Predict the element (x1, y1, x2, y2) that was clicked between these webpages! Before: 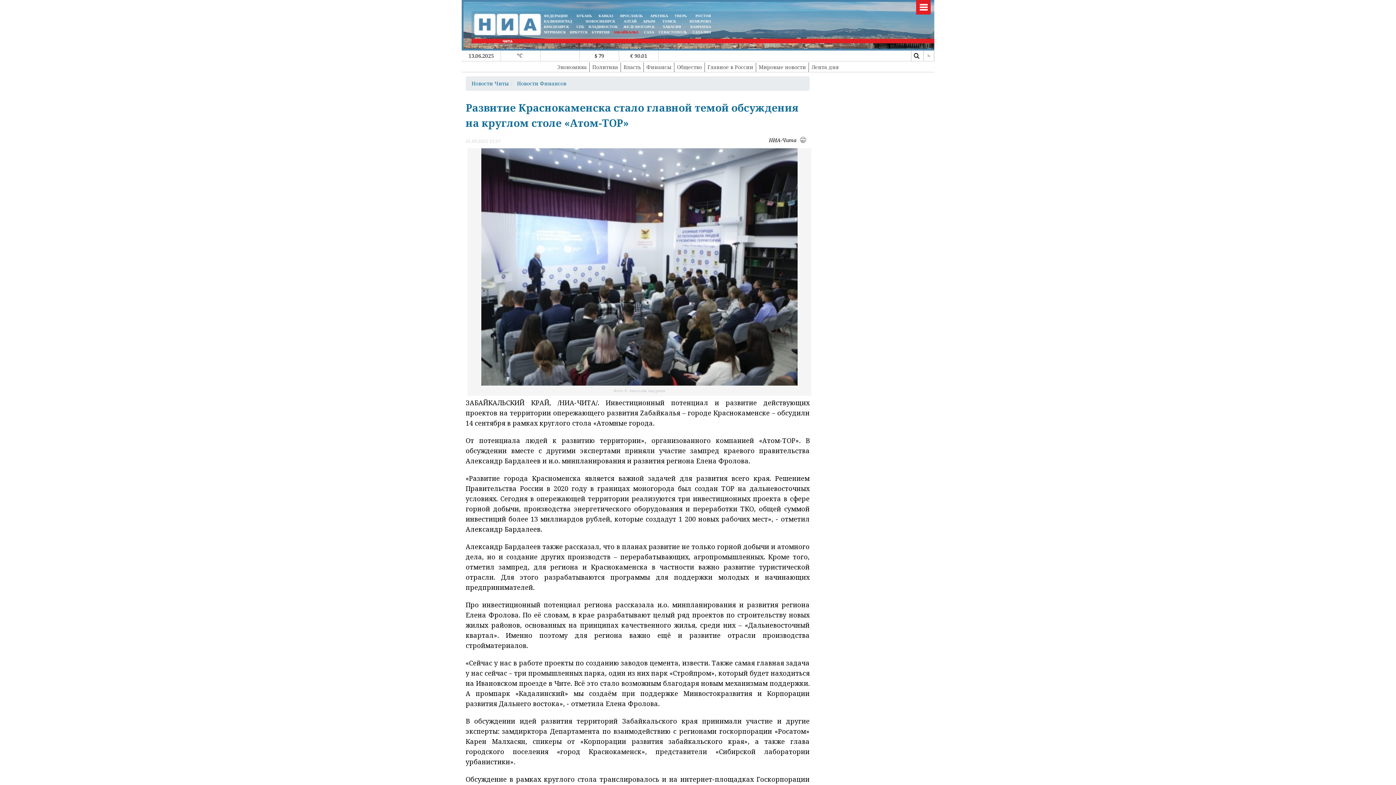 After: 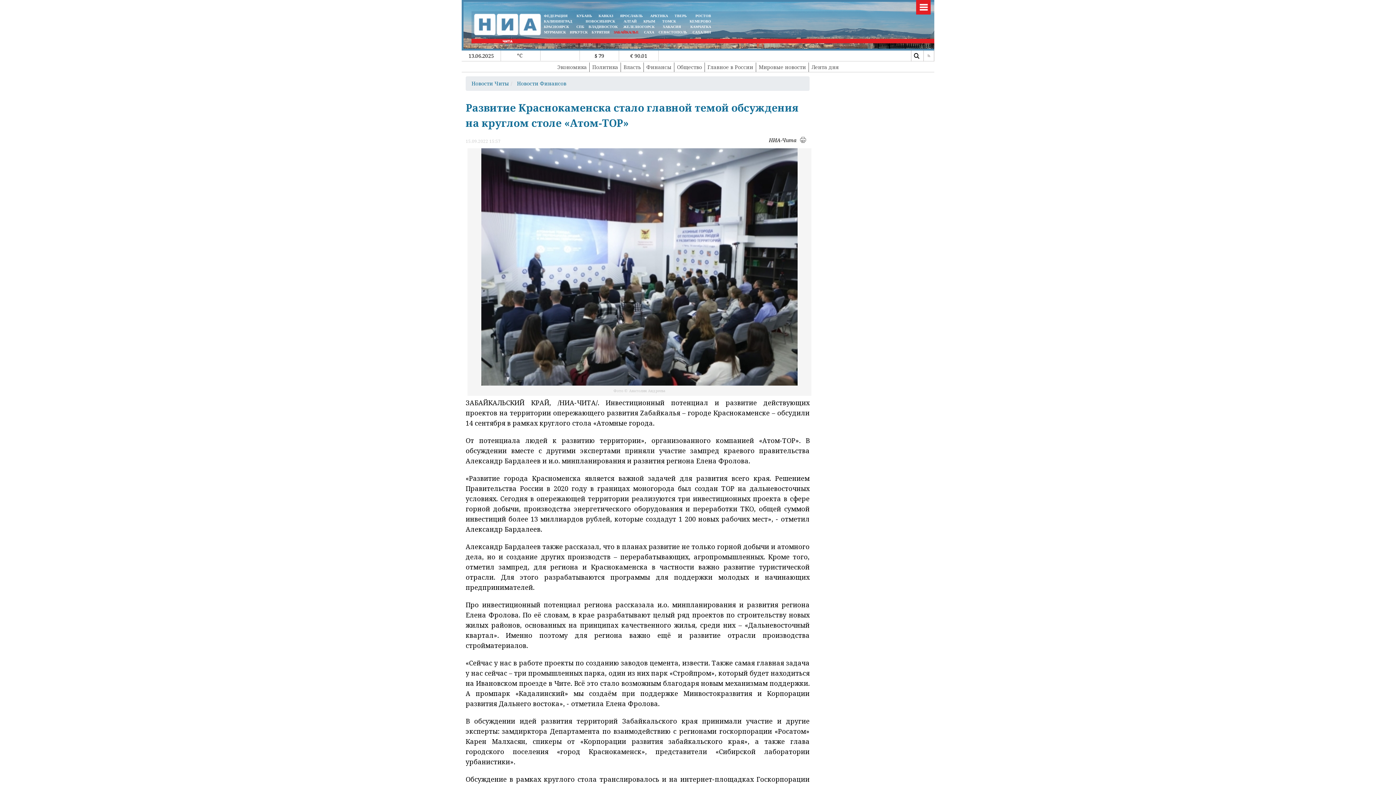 Action: bbox: (598, 13, 613, 17) label: КАВКАЗ